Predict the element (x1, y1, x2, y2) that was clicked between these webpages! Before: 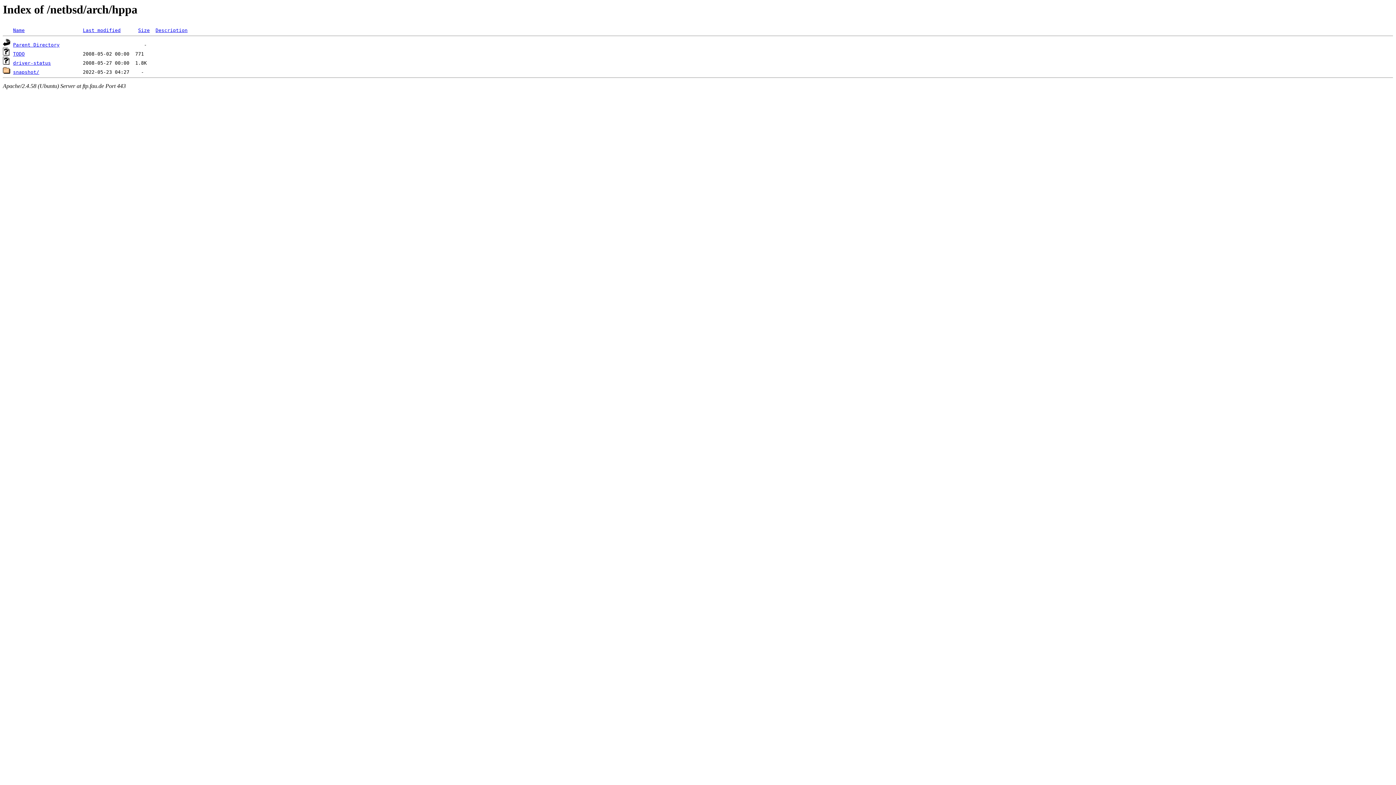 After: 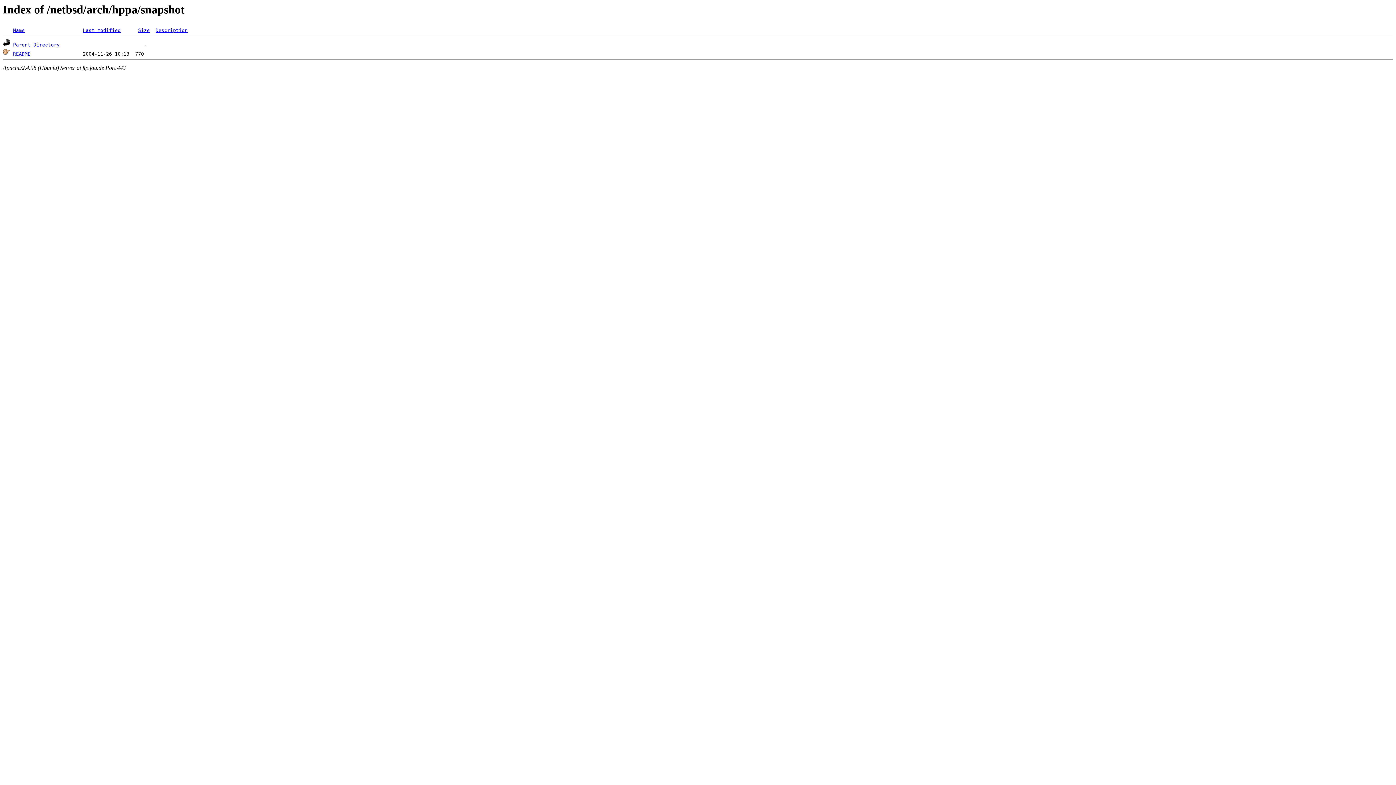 Action: label: snapshot/ bbox: (13, 69, 39, 75)